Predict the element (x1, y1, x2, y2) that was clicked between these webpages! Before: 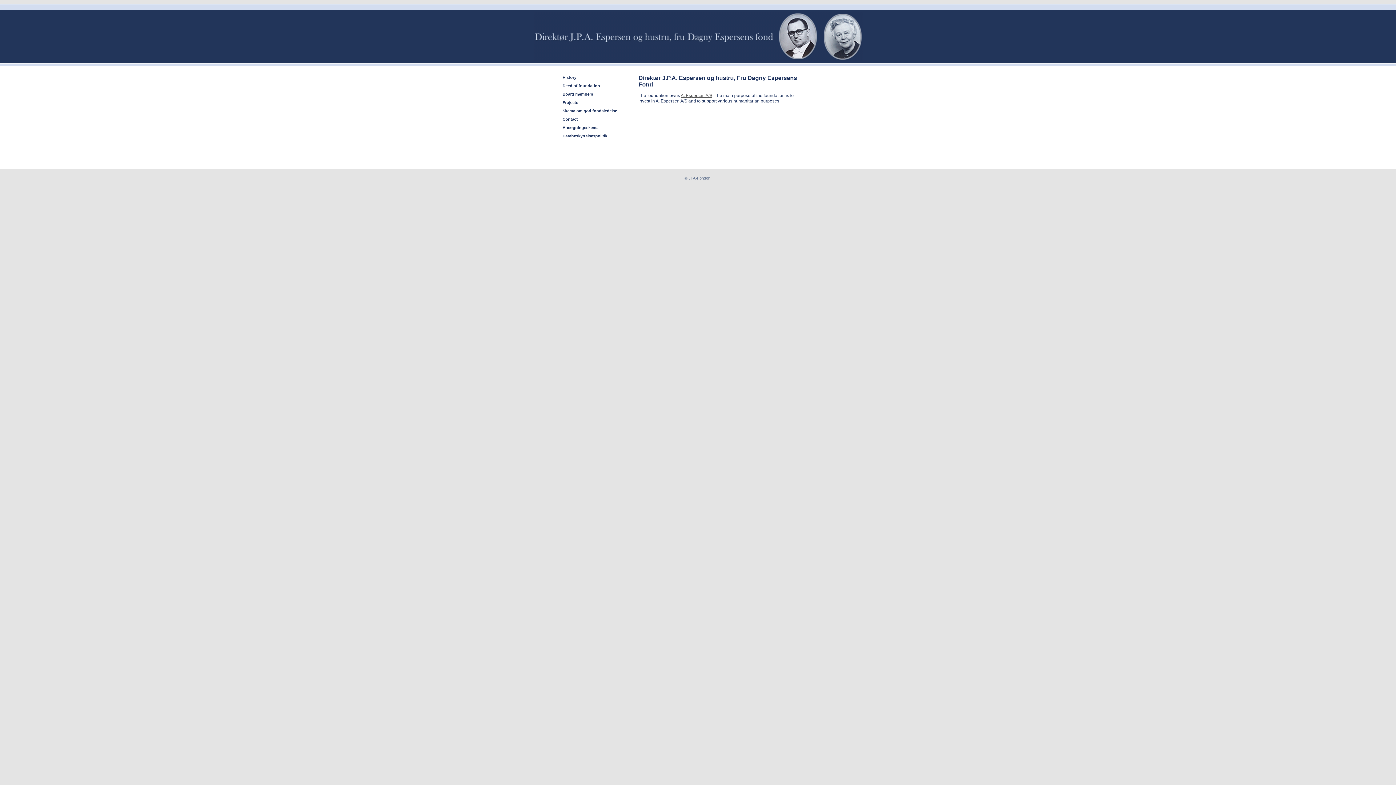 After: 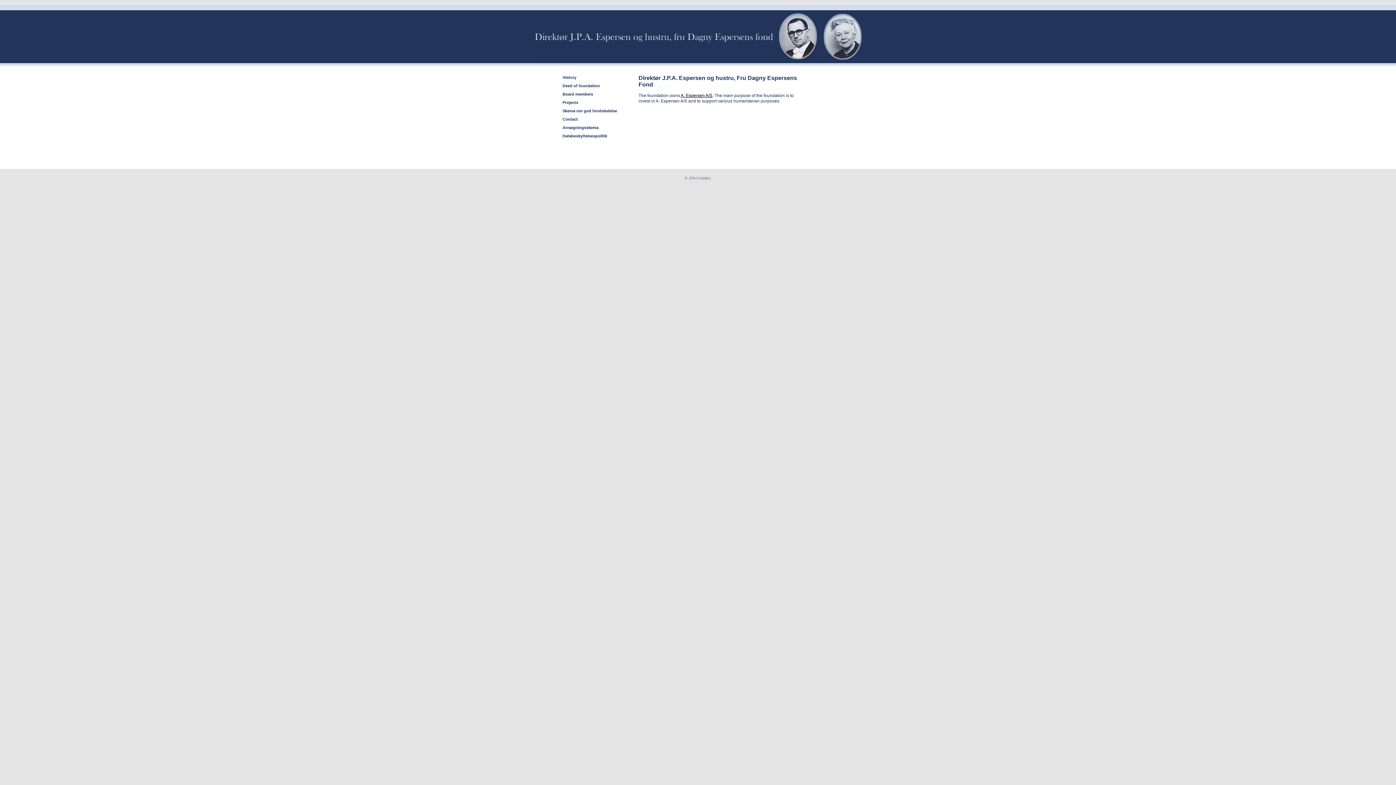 Action: bbox: (680, 93, 712, 98) label: A. Espersen A/S